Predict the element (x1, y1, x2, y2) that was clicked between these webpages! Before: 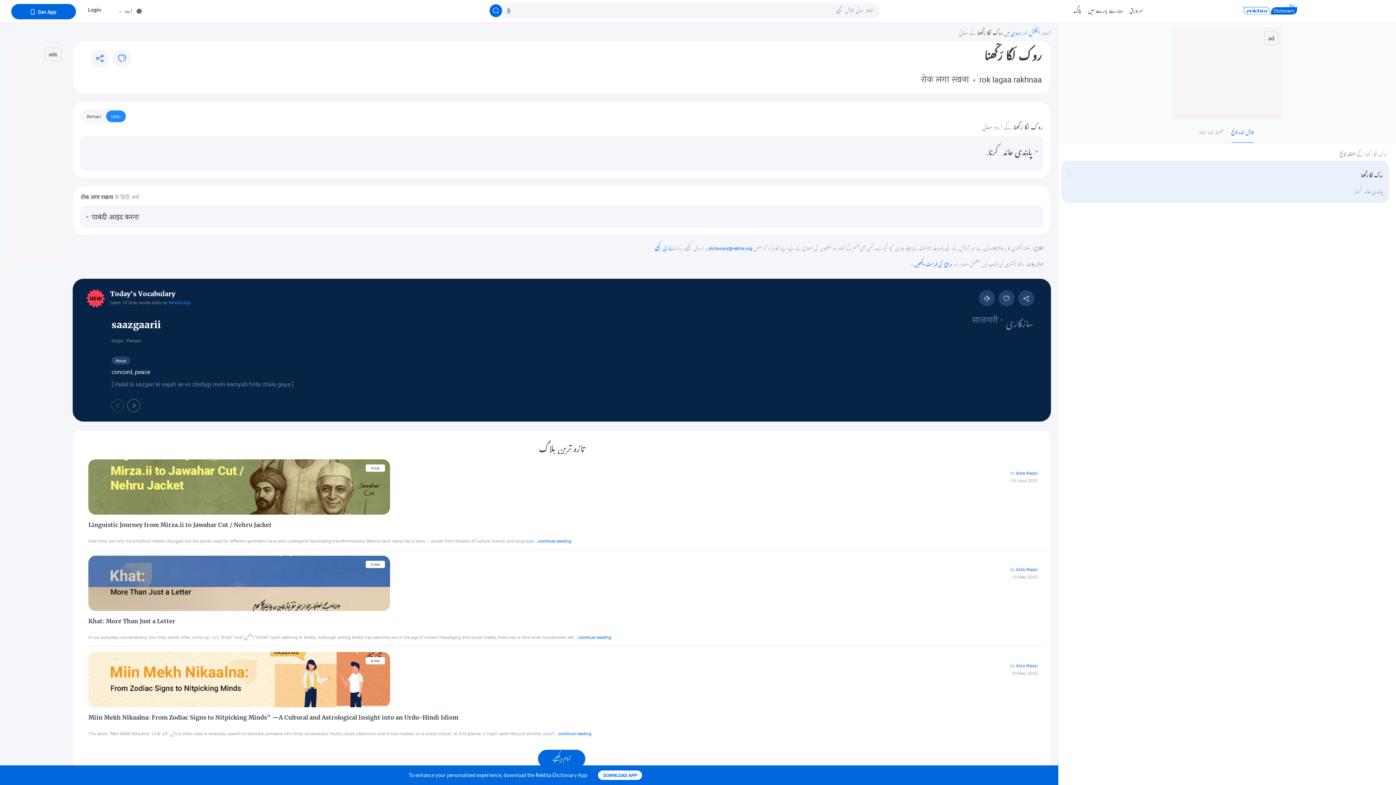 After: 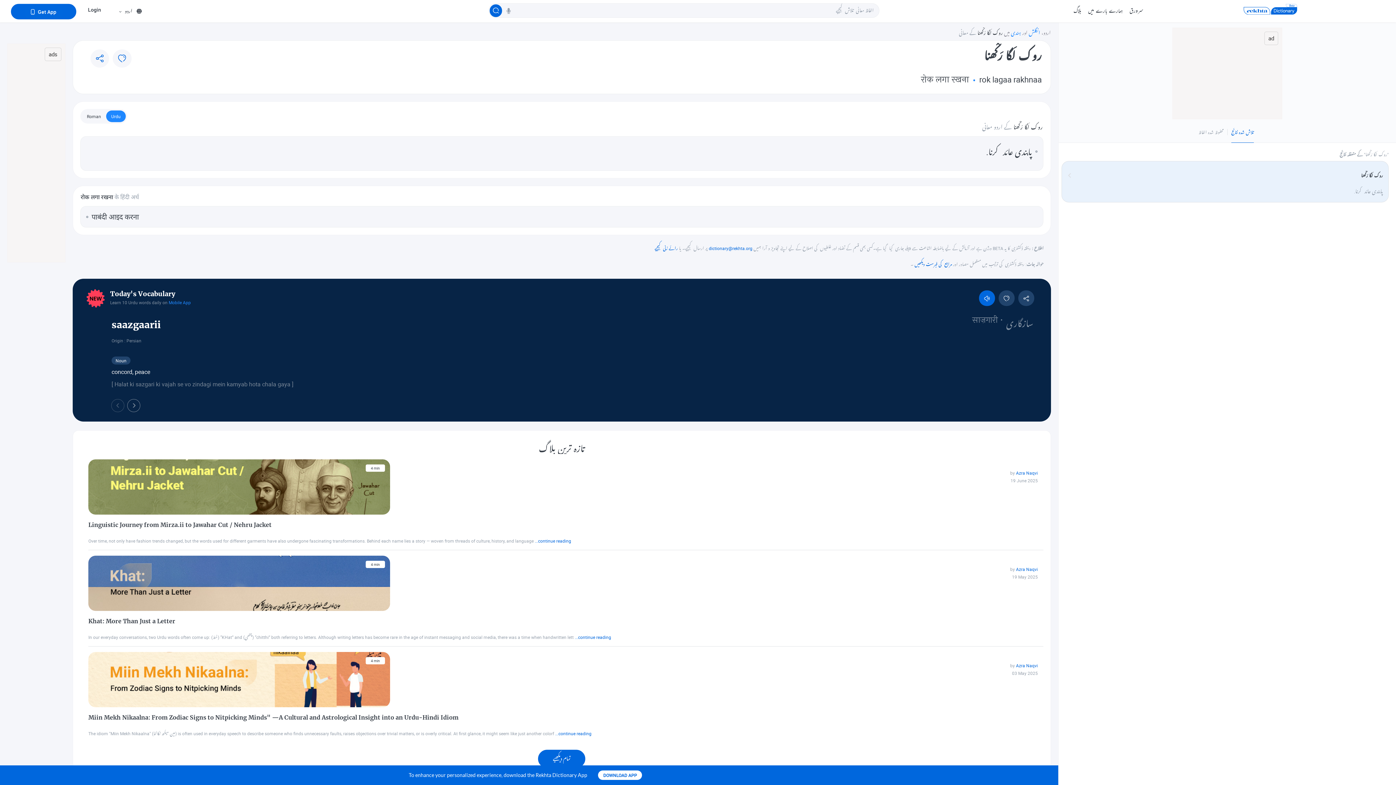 Action: bbox: (979, 290, 995, 306) label: آڈیو